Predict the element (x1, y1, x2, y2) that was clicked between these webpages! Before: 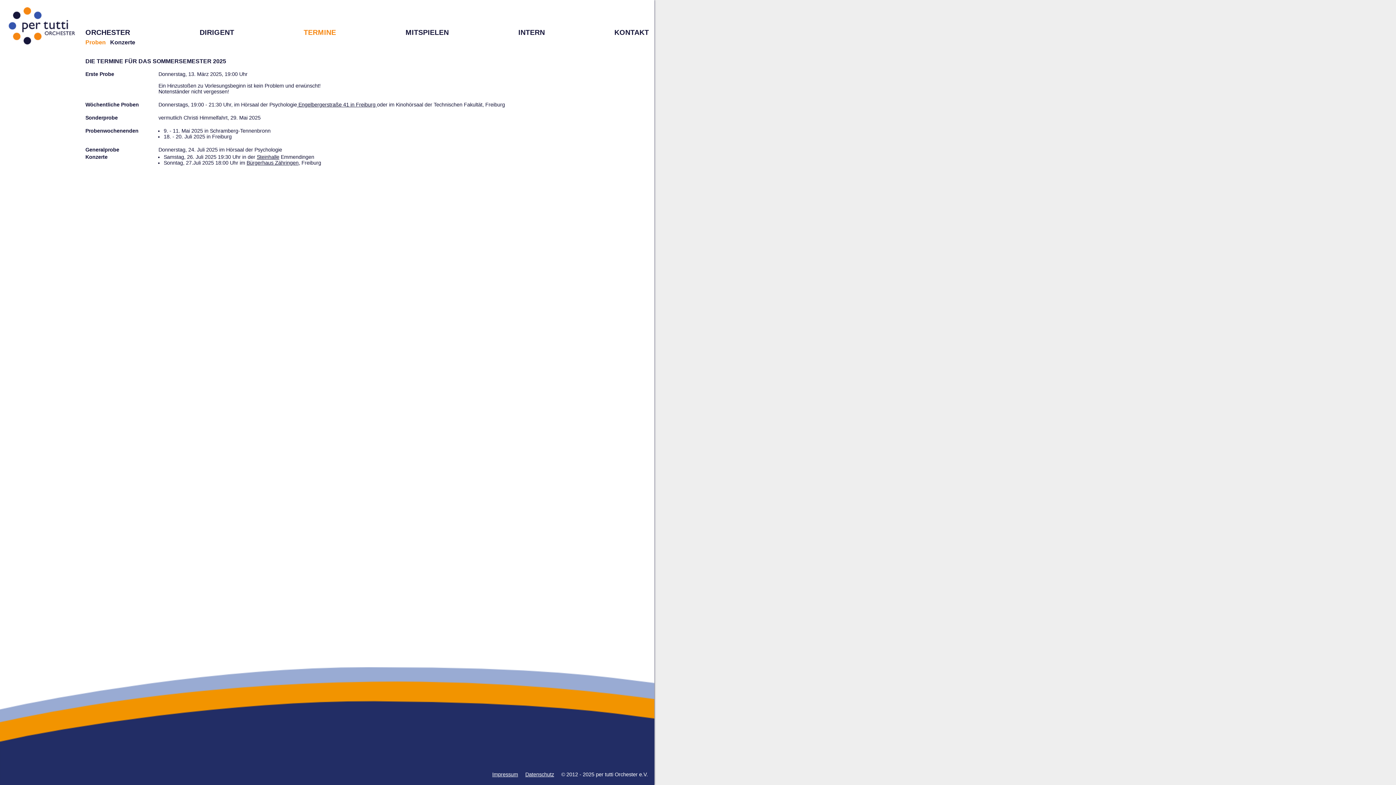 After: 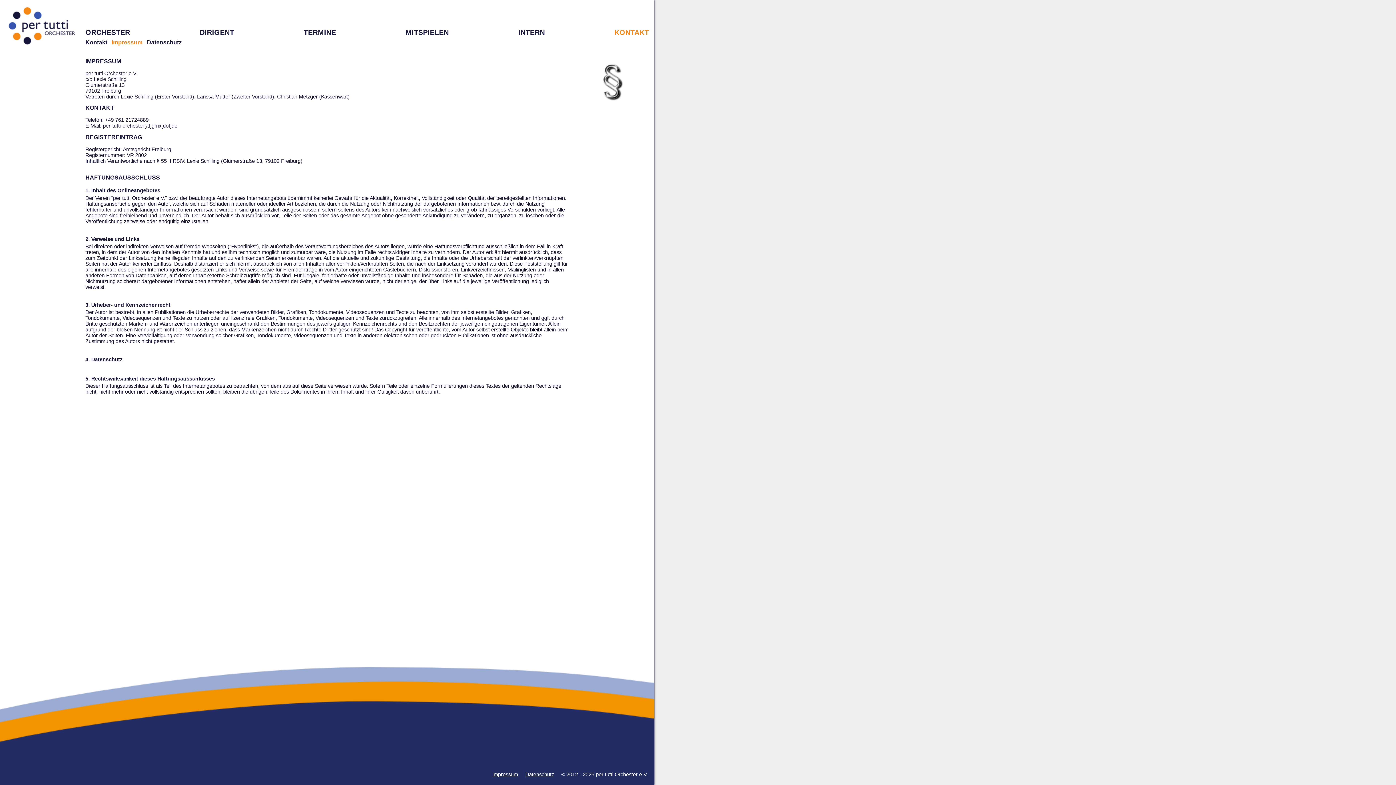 Action: bbox: (492, 772, 518, 777) label: Impressum